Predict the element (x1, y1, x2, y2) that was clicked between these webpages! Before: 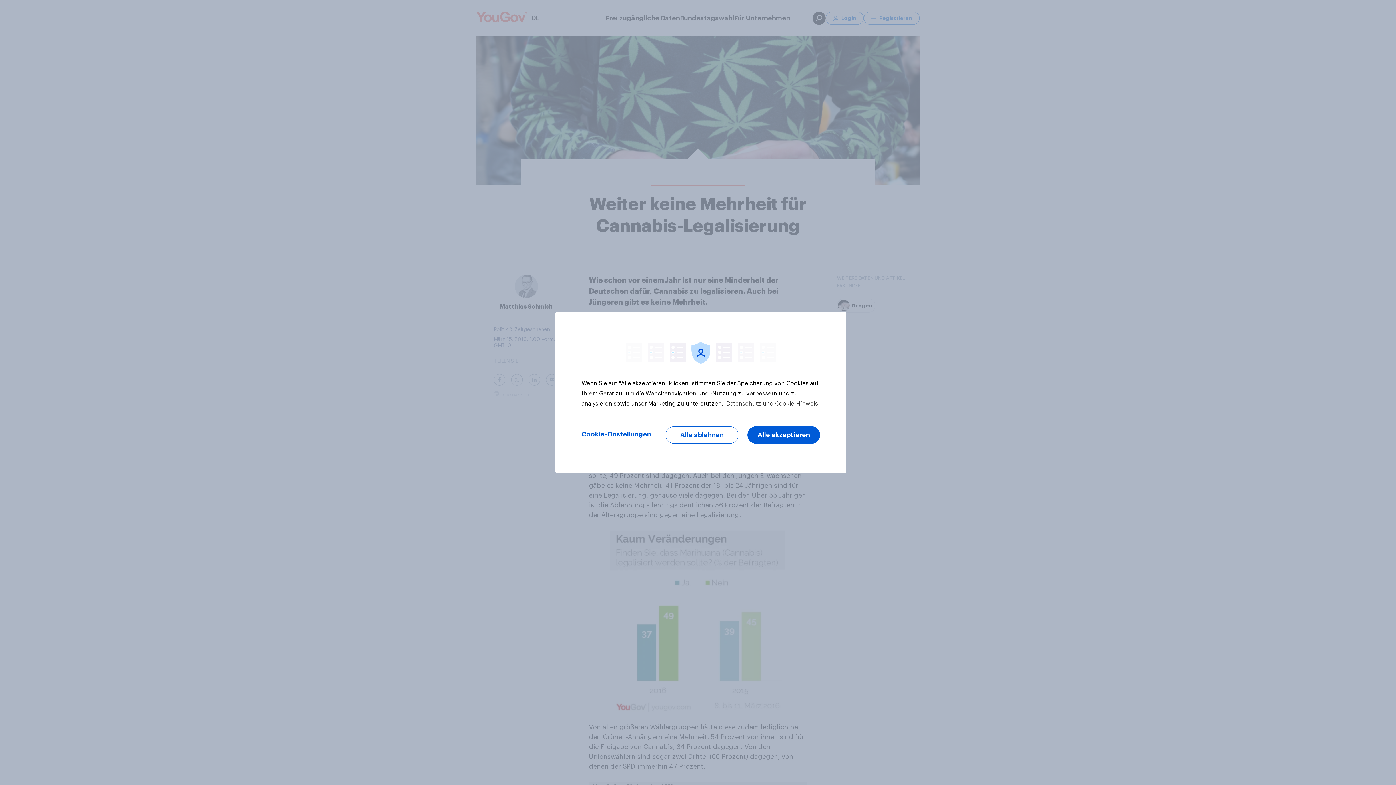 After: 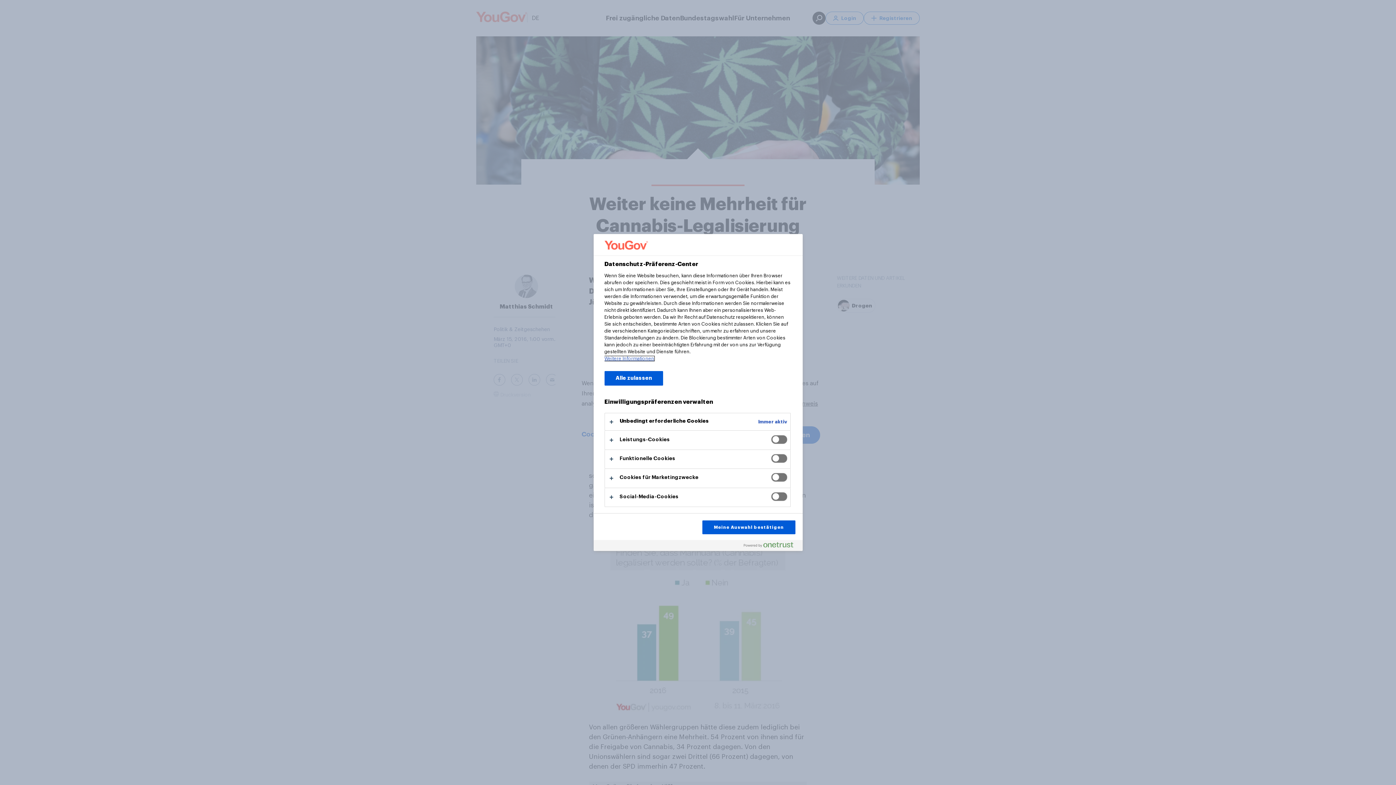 Action: label: Cookie-Einstellungen bbox: (581, 426, 651, 442)